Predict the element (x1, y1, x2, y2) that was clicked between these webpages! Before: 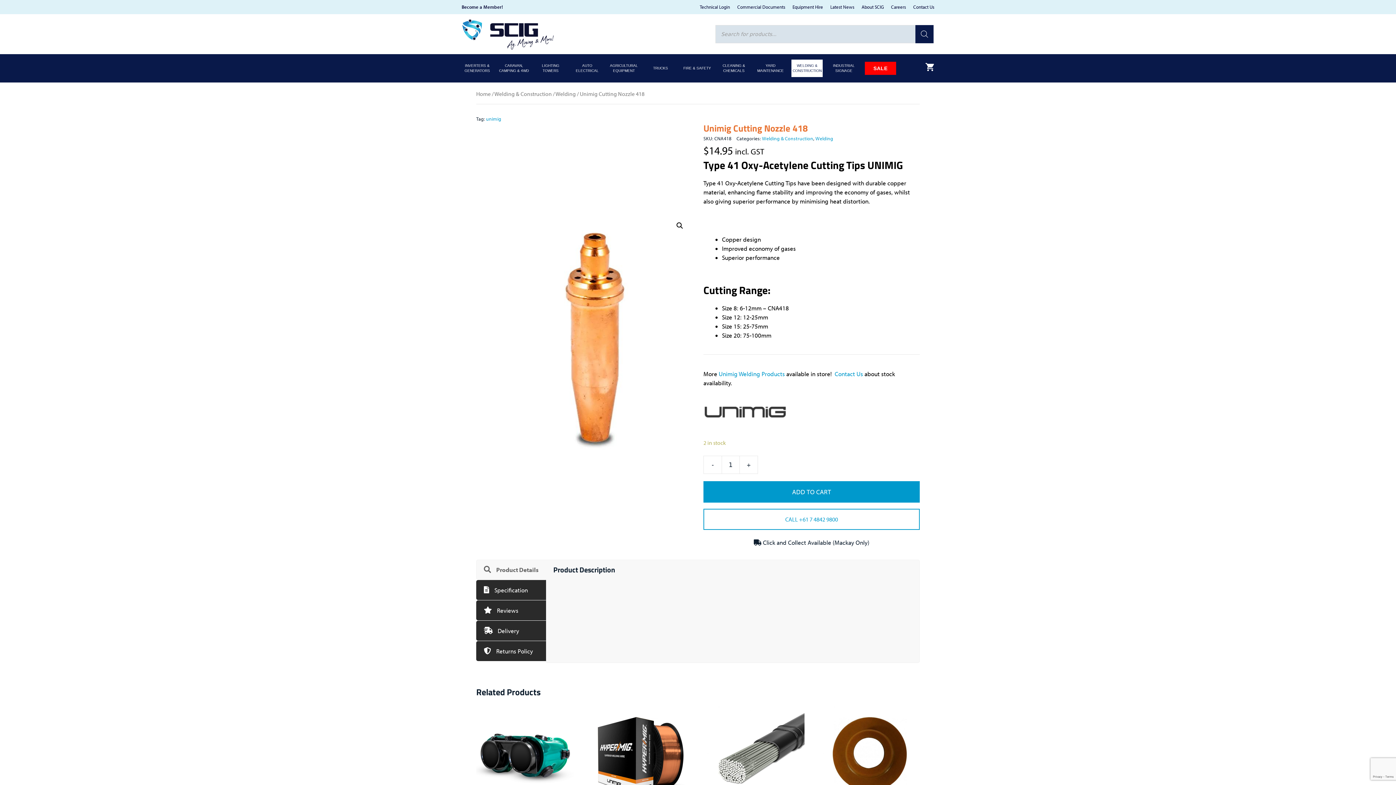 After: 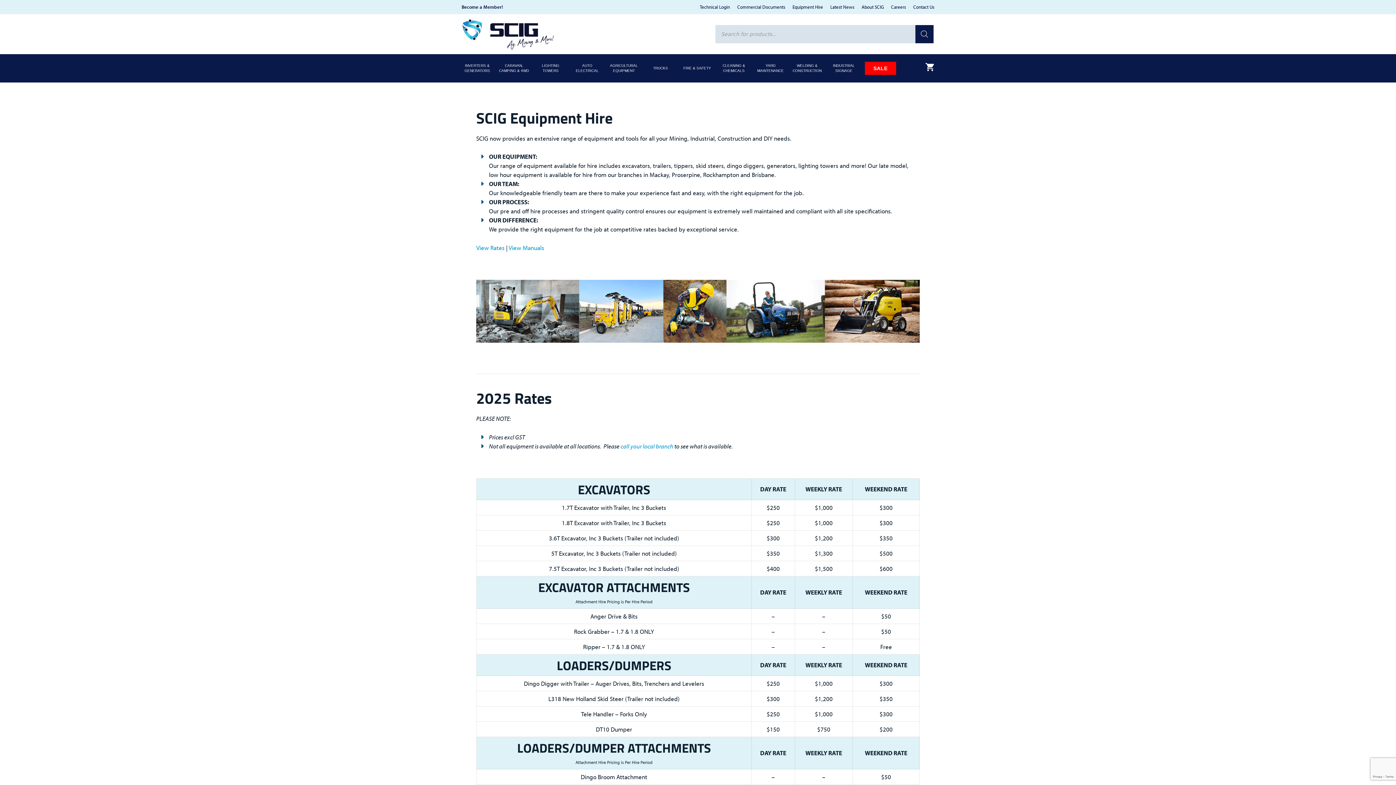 Action: bbox: (792, 4, 823, 9) label: Equipment Hire